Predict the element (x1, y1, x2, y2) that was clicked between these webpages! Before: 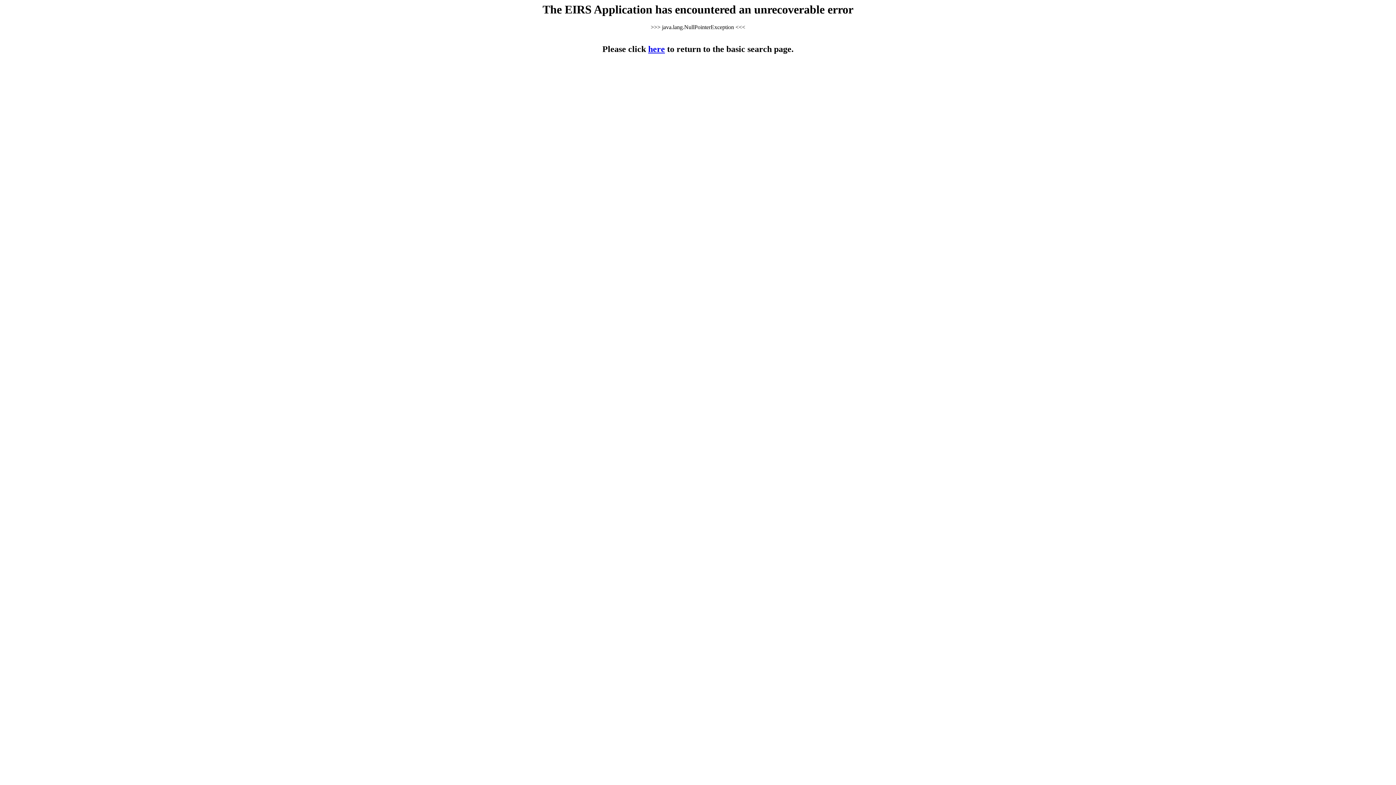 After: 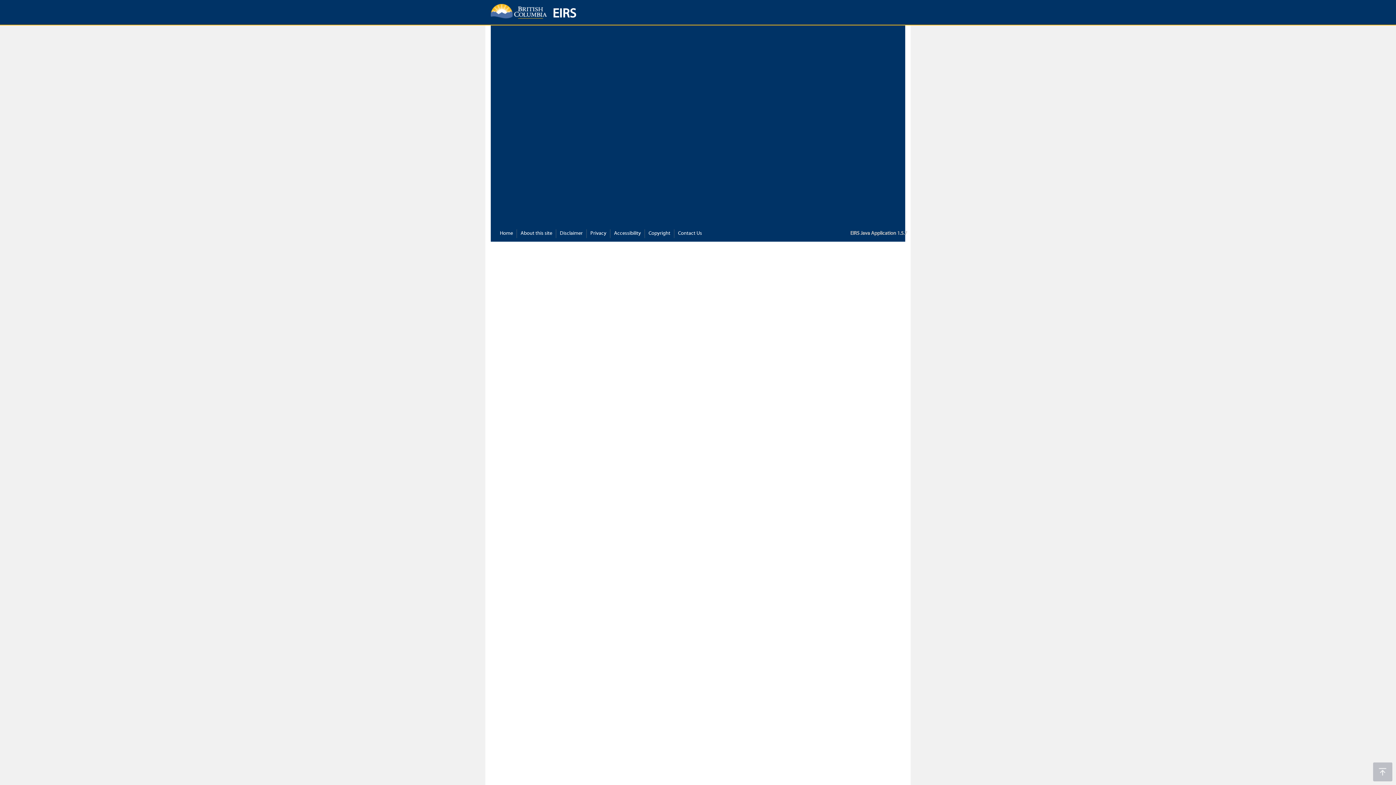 Action: bbox: (648, 44, 665, 53) label: here